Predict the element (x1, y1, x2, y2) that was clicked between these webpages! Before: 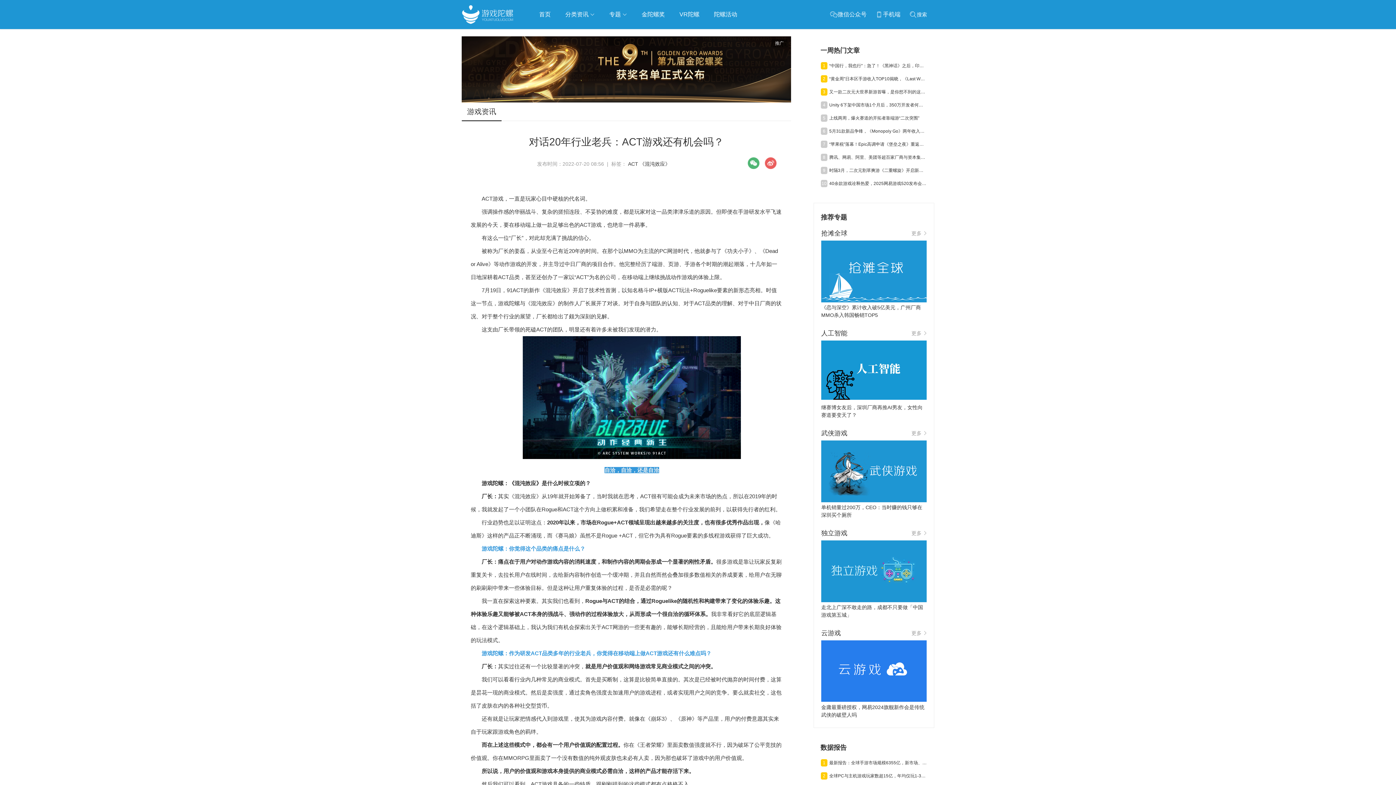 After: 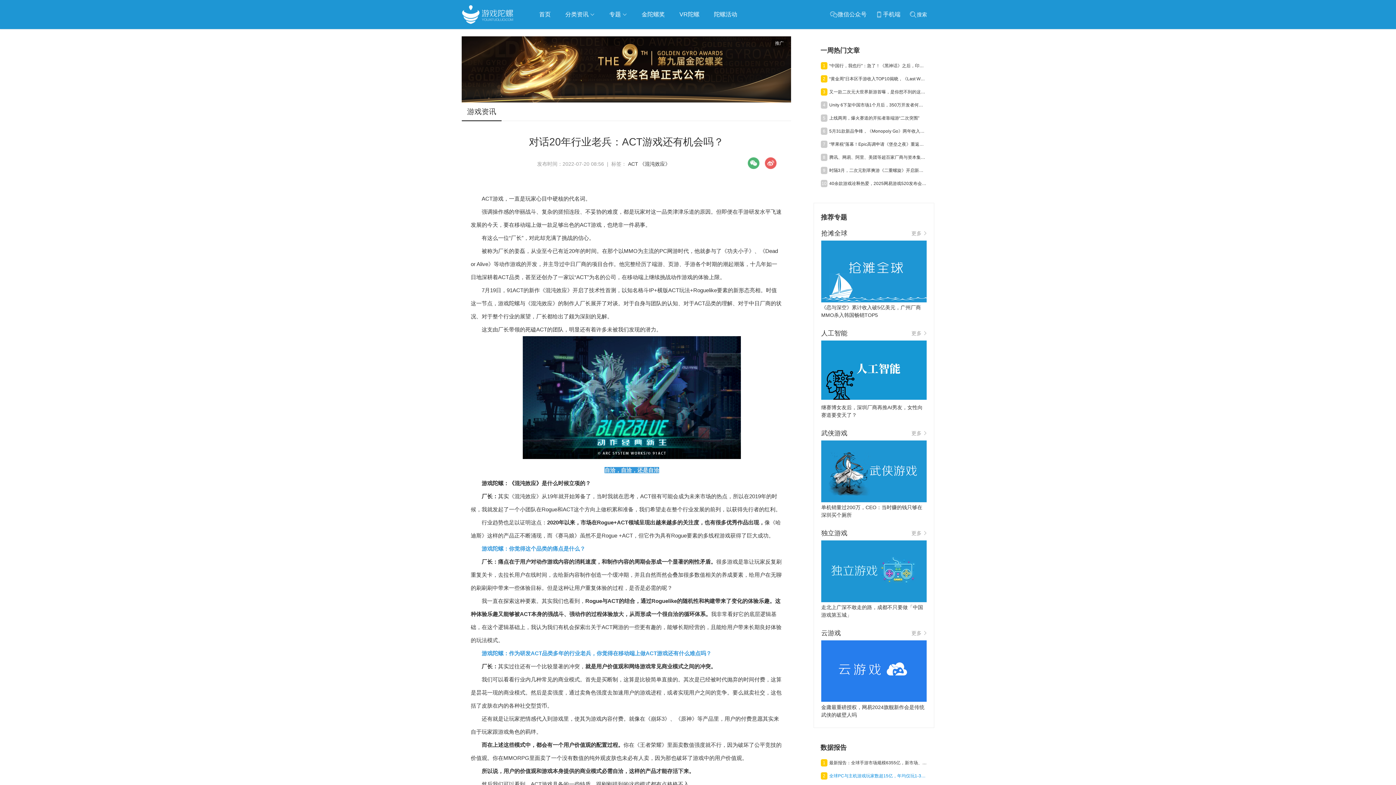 Action: label: 全球PC与主机游戏玩家数超15亿，年均仅玩1-3款游戏用户比超30% bbox: (829, 771, 926, 781)